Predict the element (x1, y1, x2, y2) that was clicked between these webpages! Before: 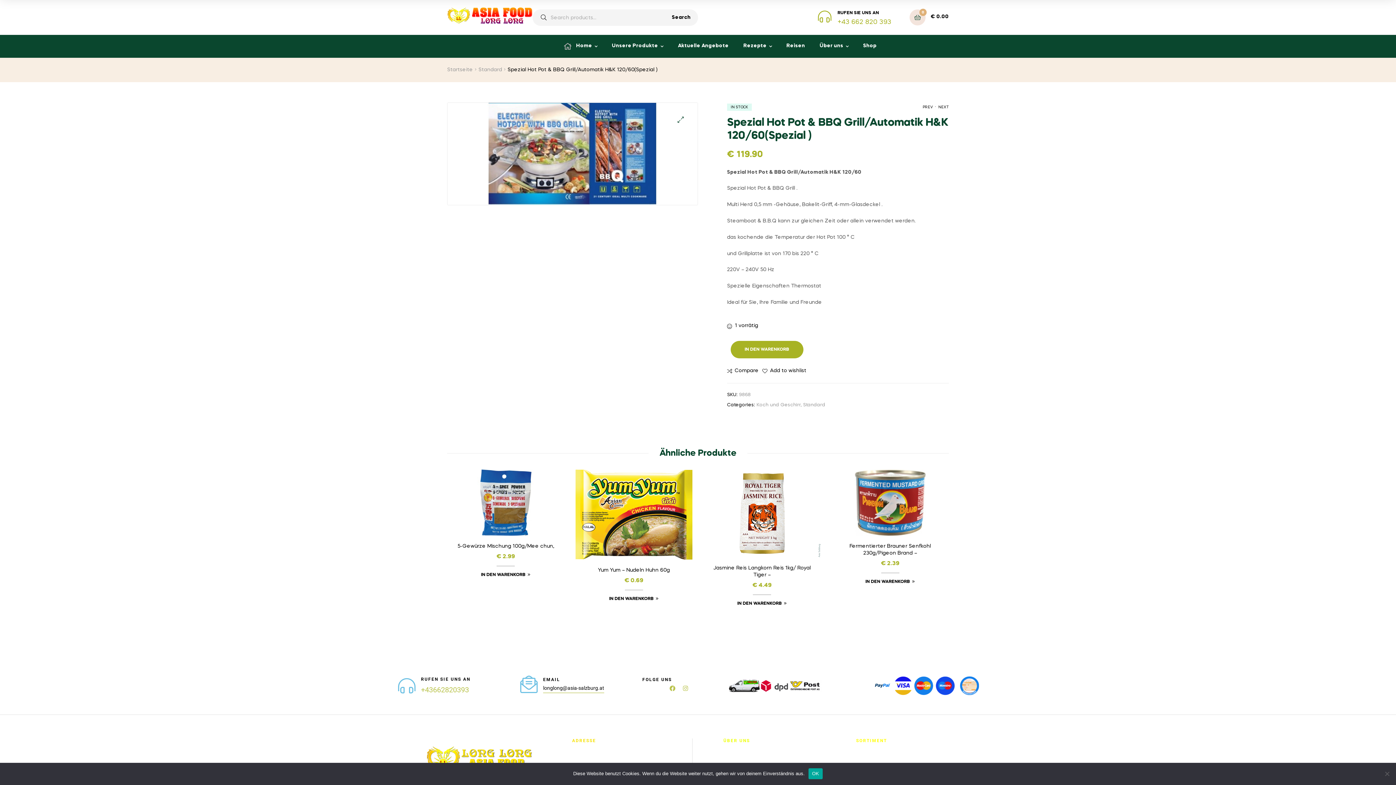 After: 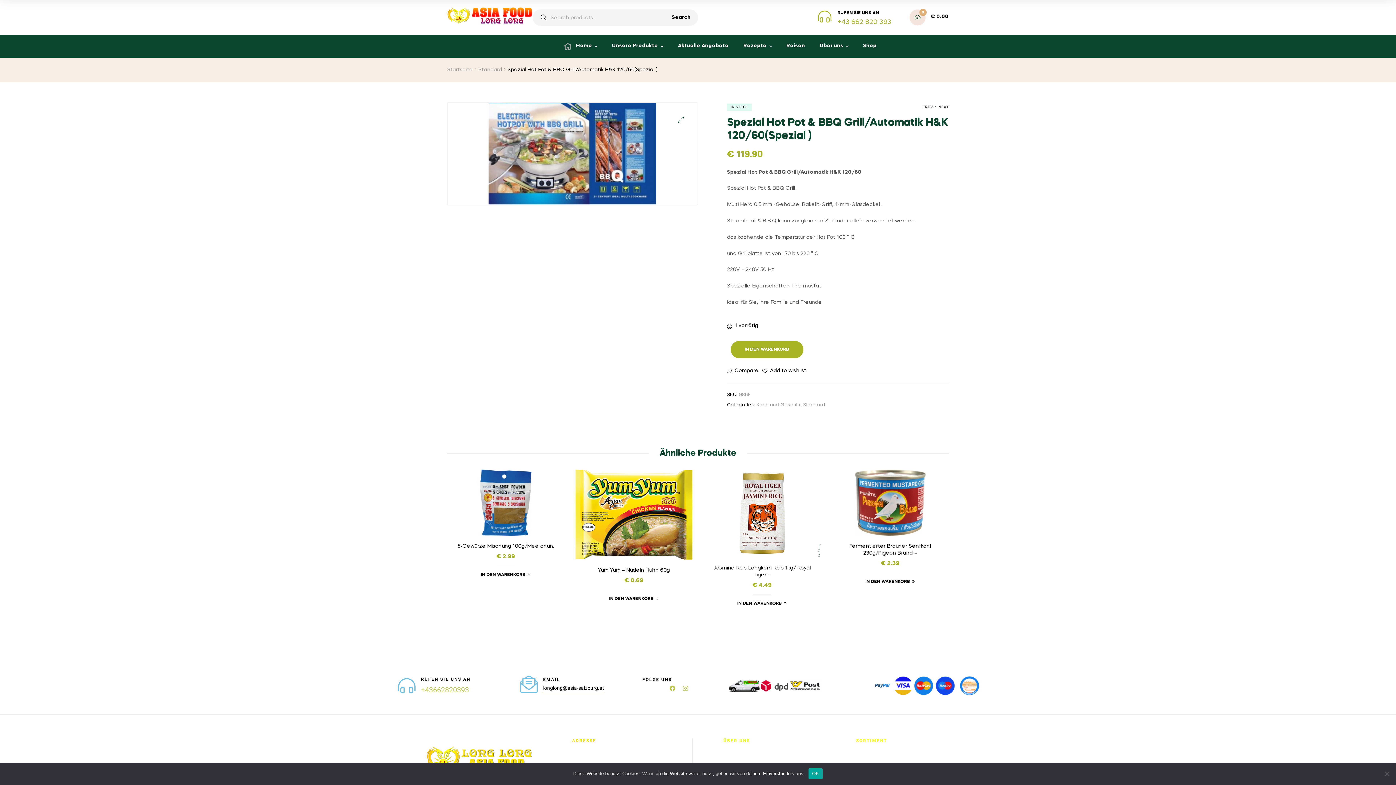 Action: label: . bbox: (934, 100, 937, 114)